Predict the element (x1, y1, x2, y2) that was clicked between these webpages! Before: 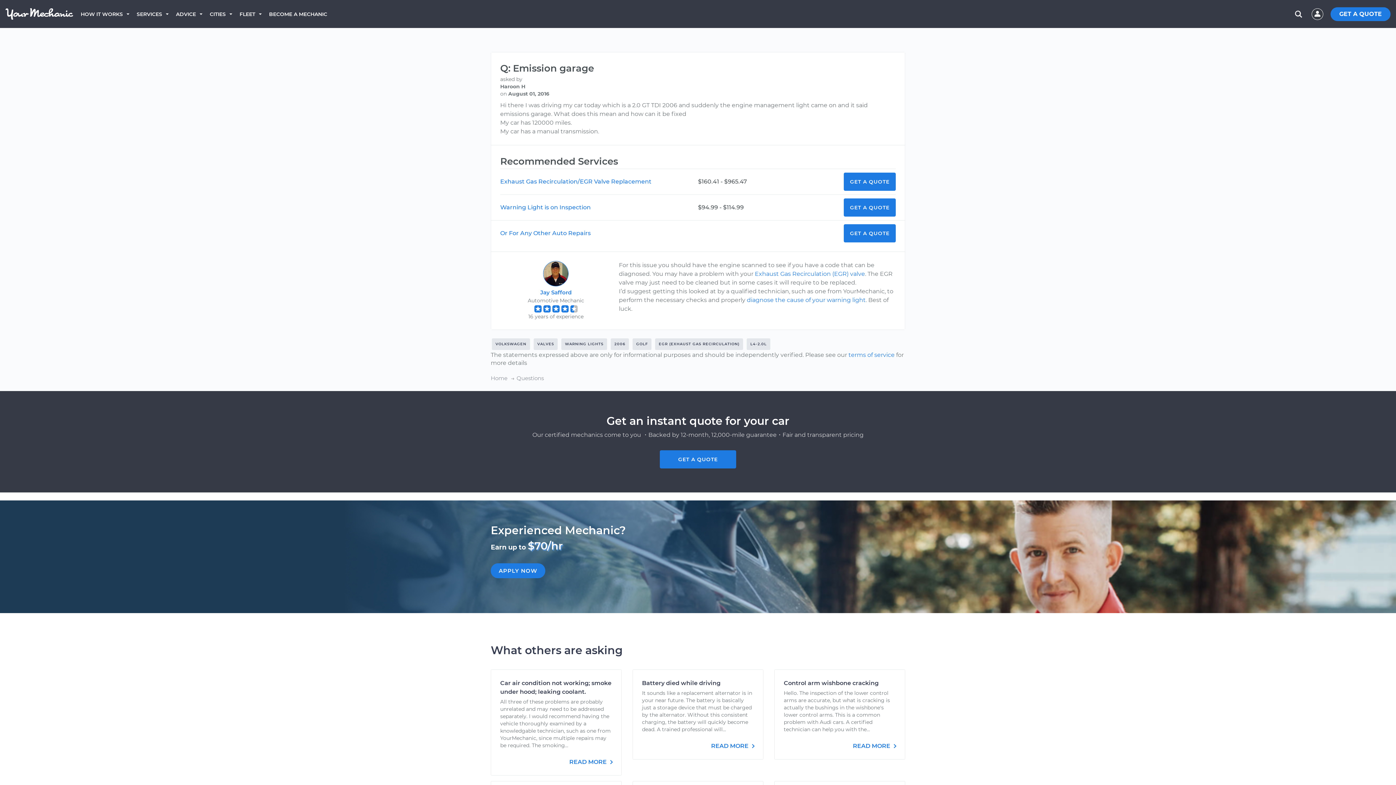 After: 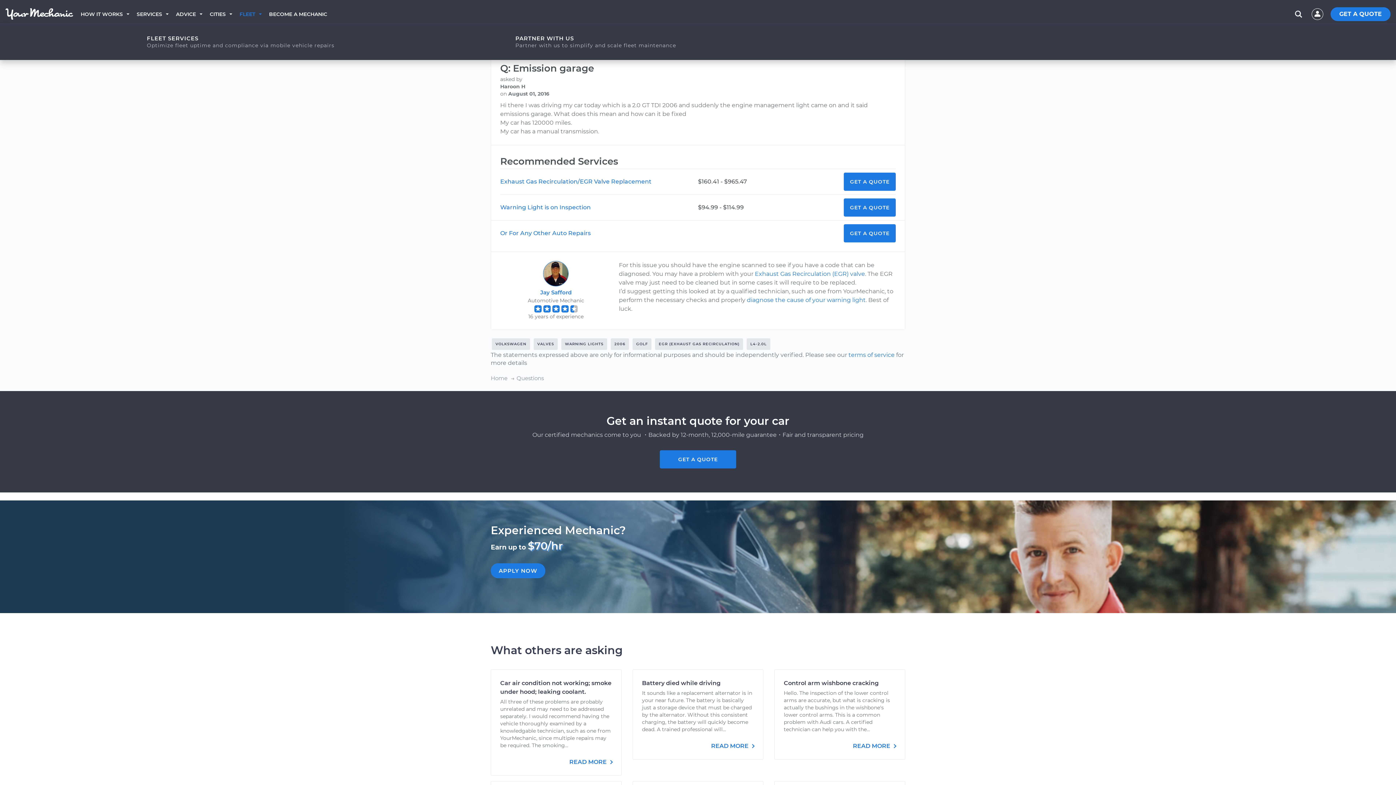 Action: bbox: (239, 0, 269, 28) label: FLEET